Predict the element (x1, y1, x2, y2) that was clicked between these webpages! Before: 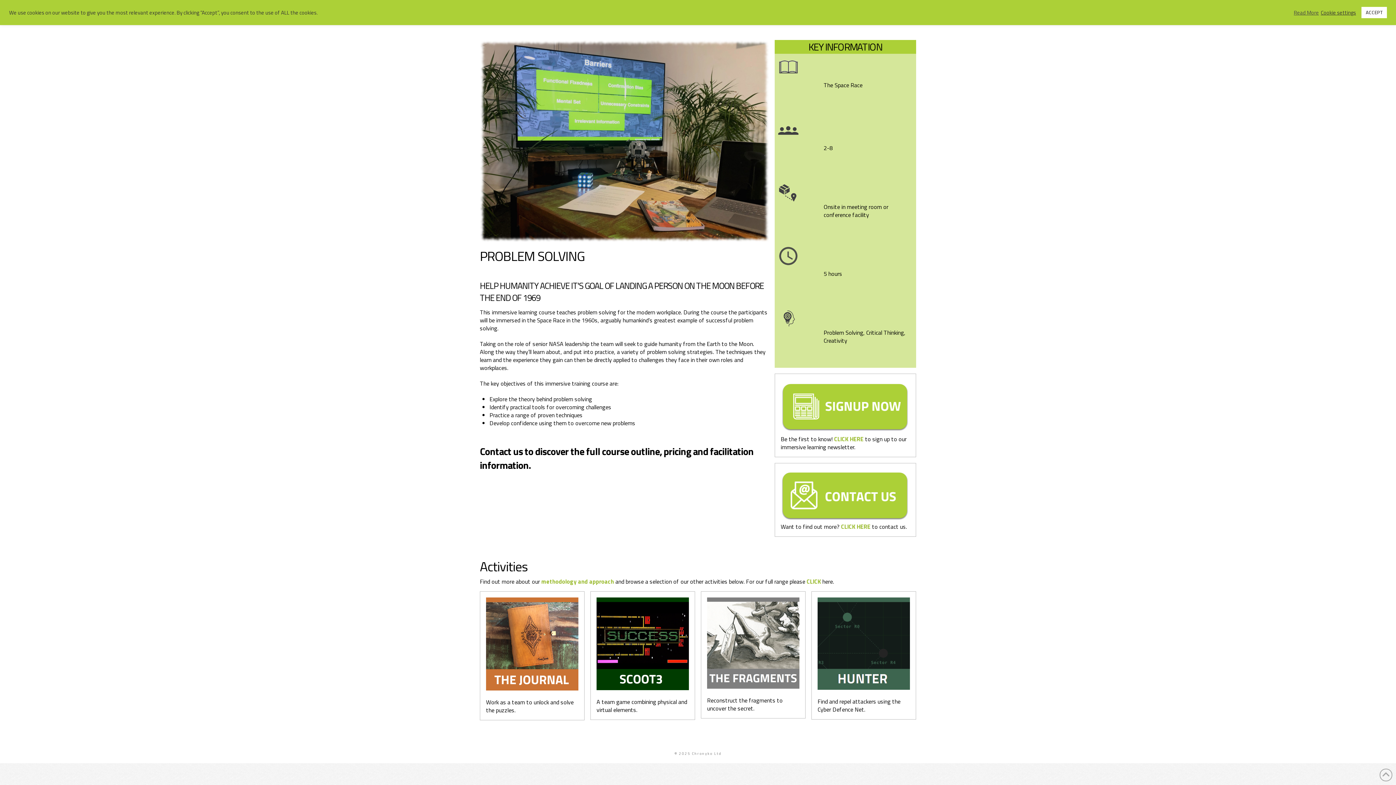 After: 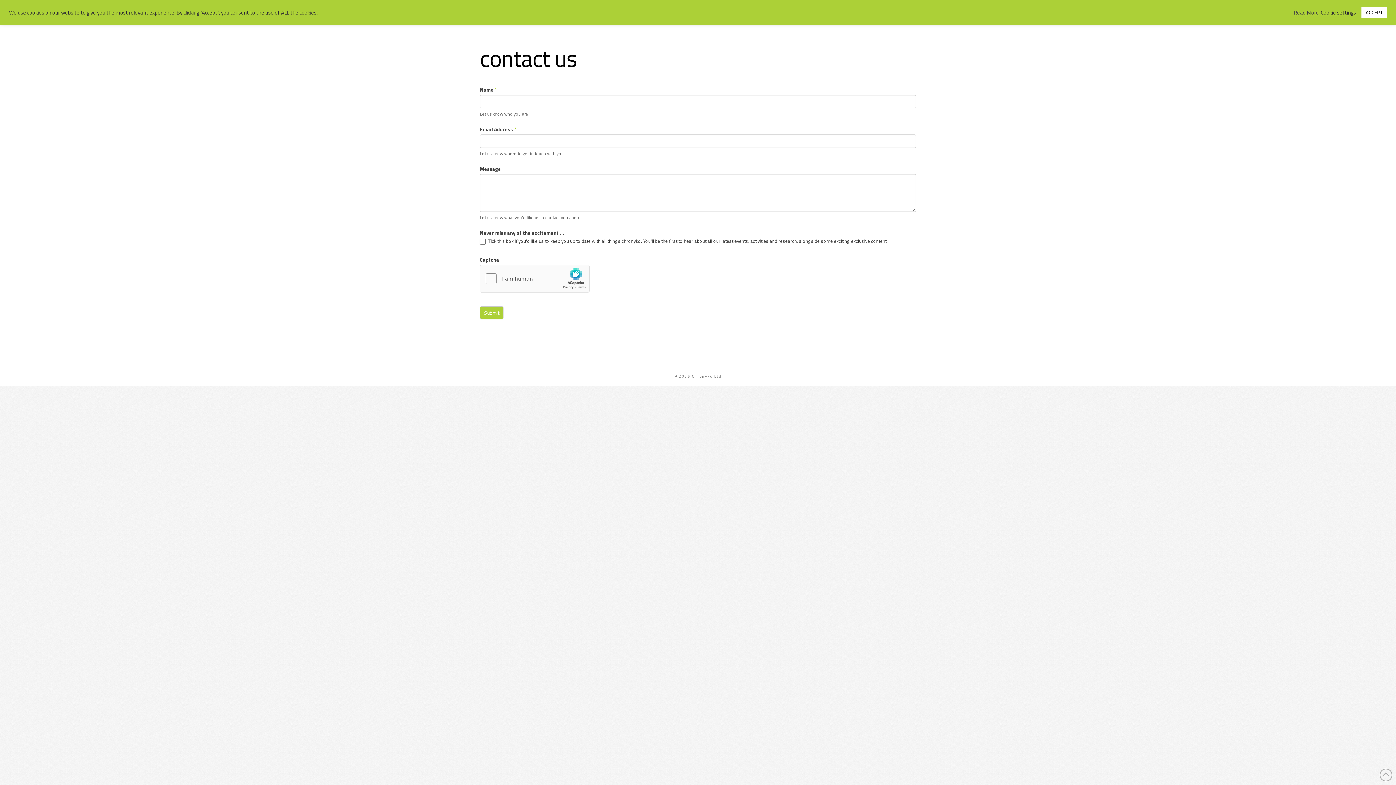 Action: label: CLICK HERE bbox: (841, 522, 870, 531)